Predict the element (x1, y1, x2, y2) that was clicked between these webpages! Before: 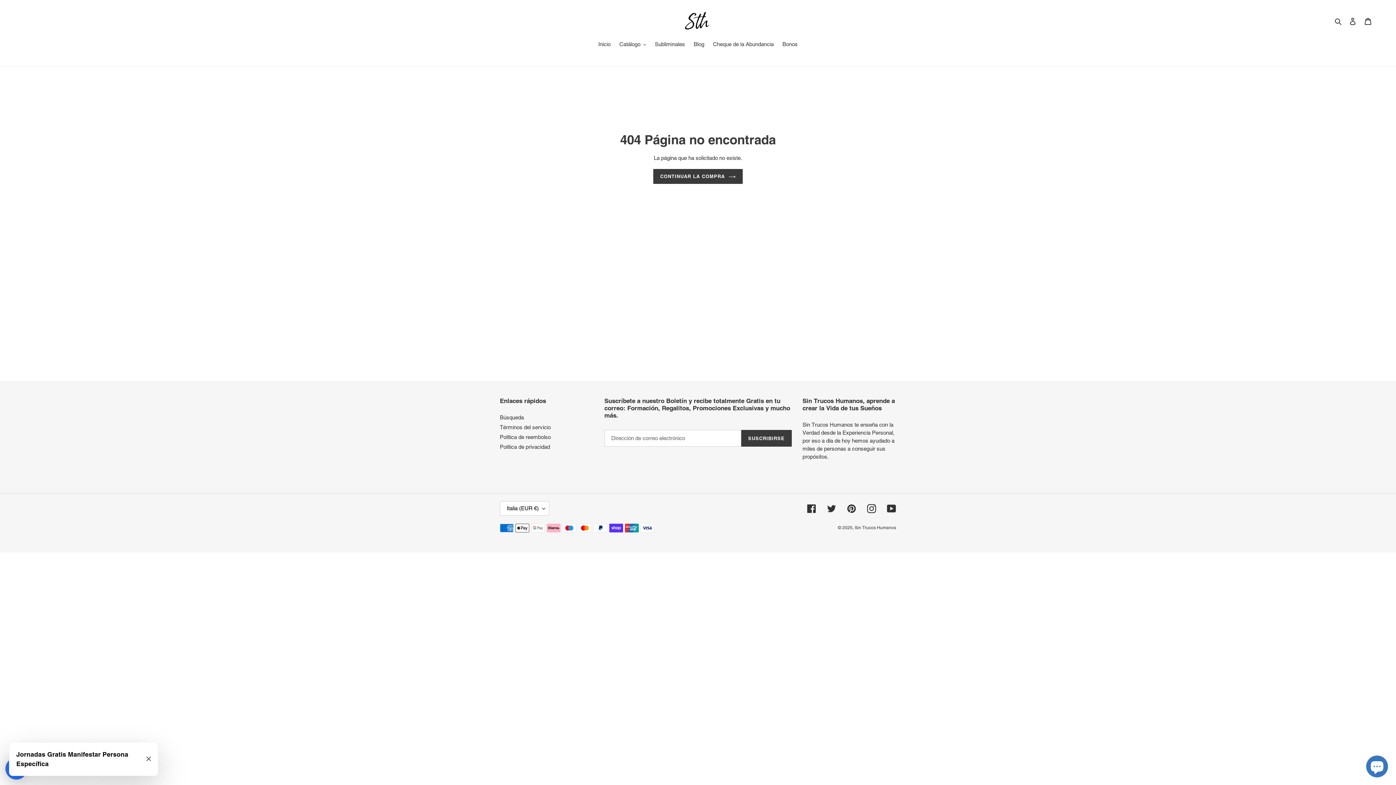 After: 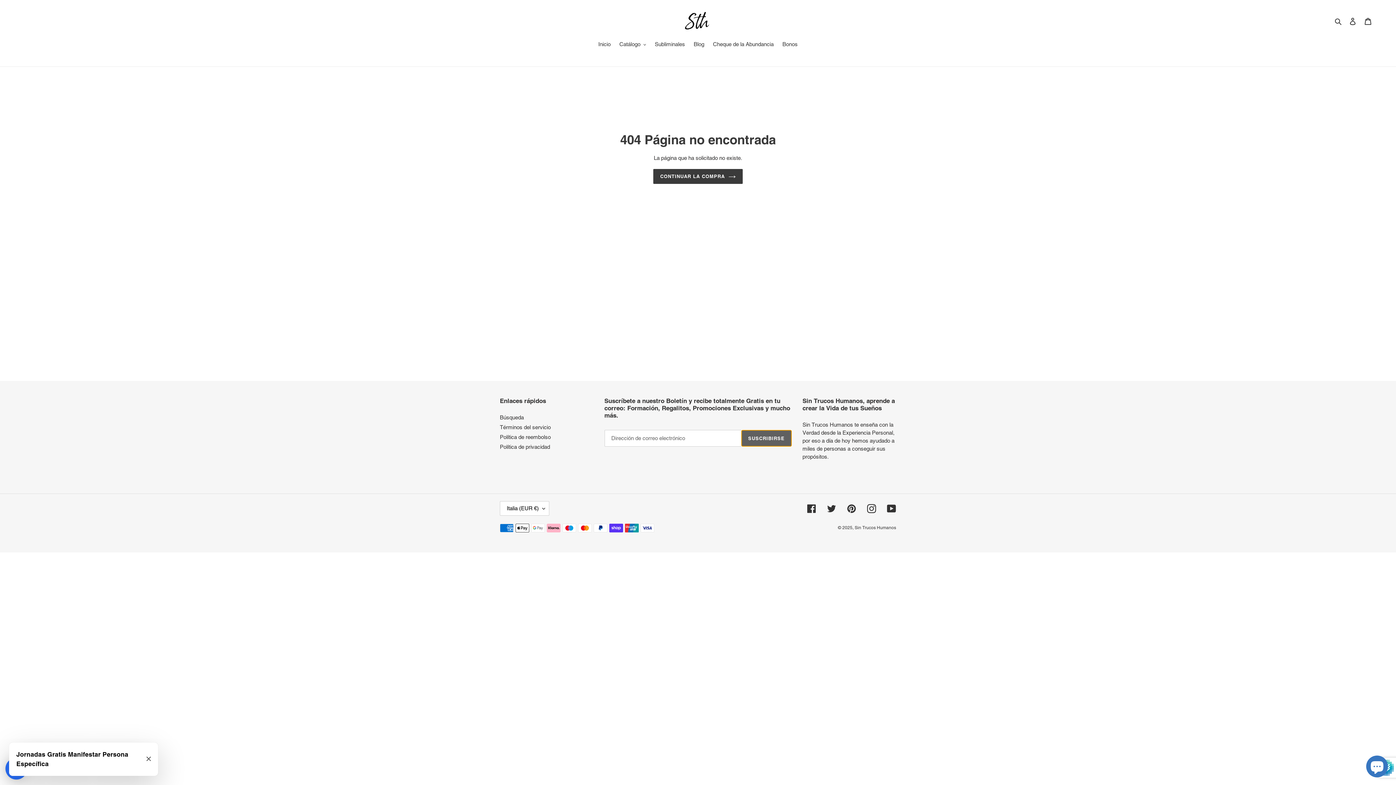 Action: label: SUSCRIBIRSE bbox: (741, 430, 791, 447)